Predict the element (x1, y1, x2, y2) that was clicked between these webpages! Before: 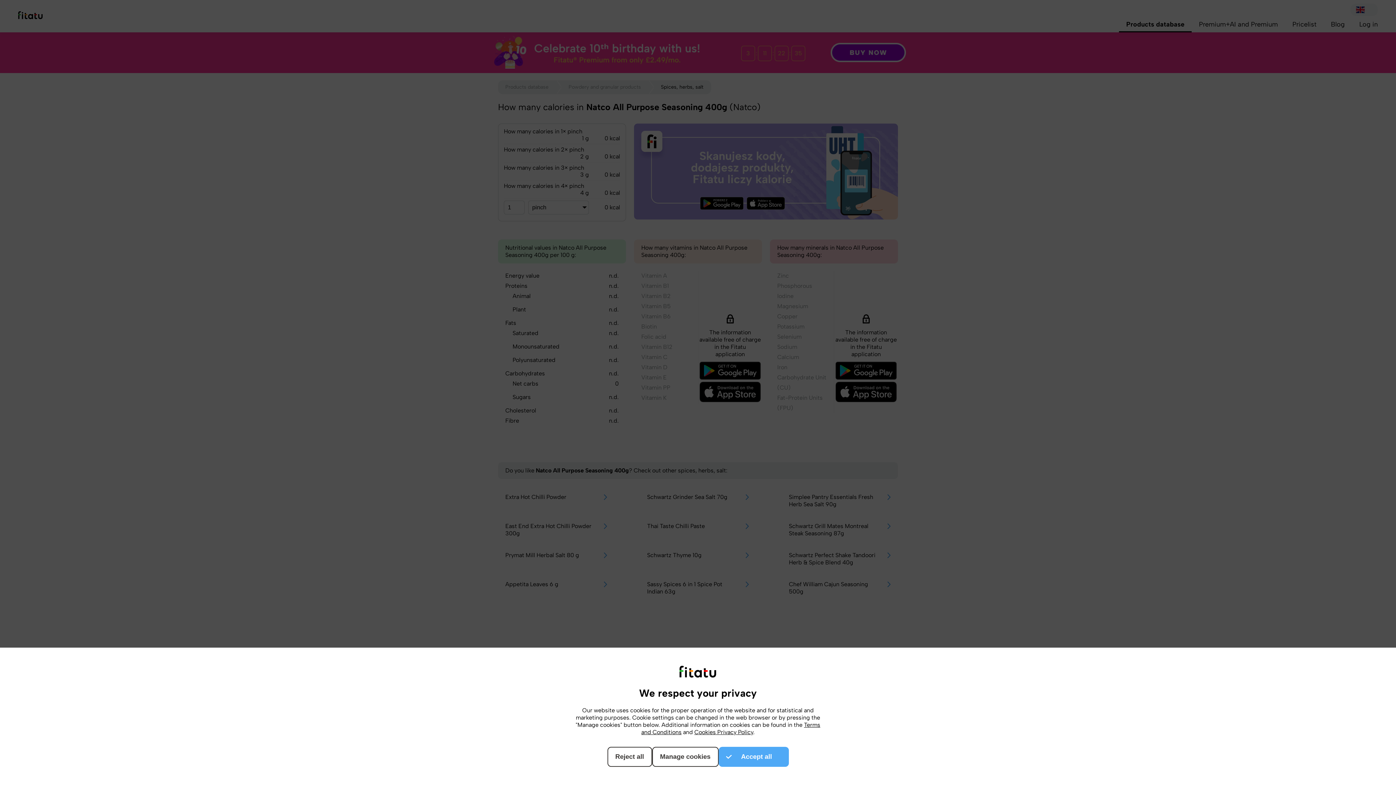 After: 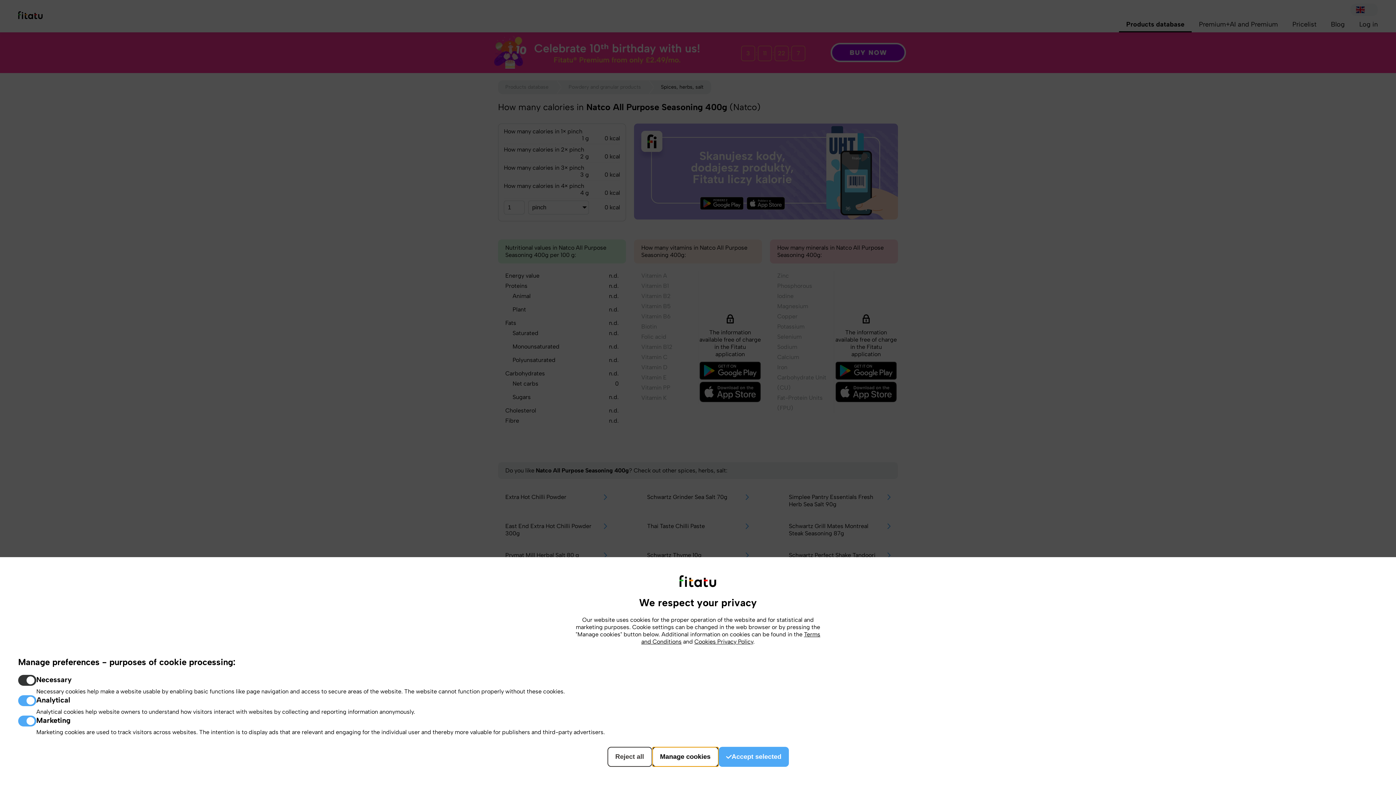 Action: bbox: (652, 747, 718, 767) label: Manage cookies